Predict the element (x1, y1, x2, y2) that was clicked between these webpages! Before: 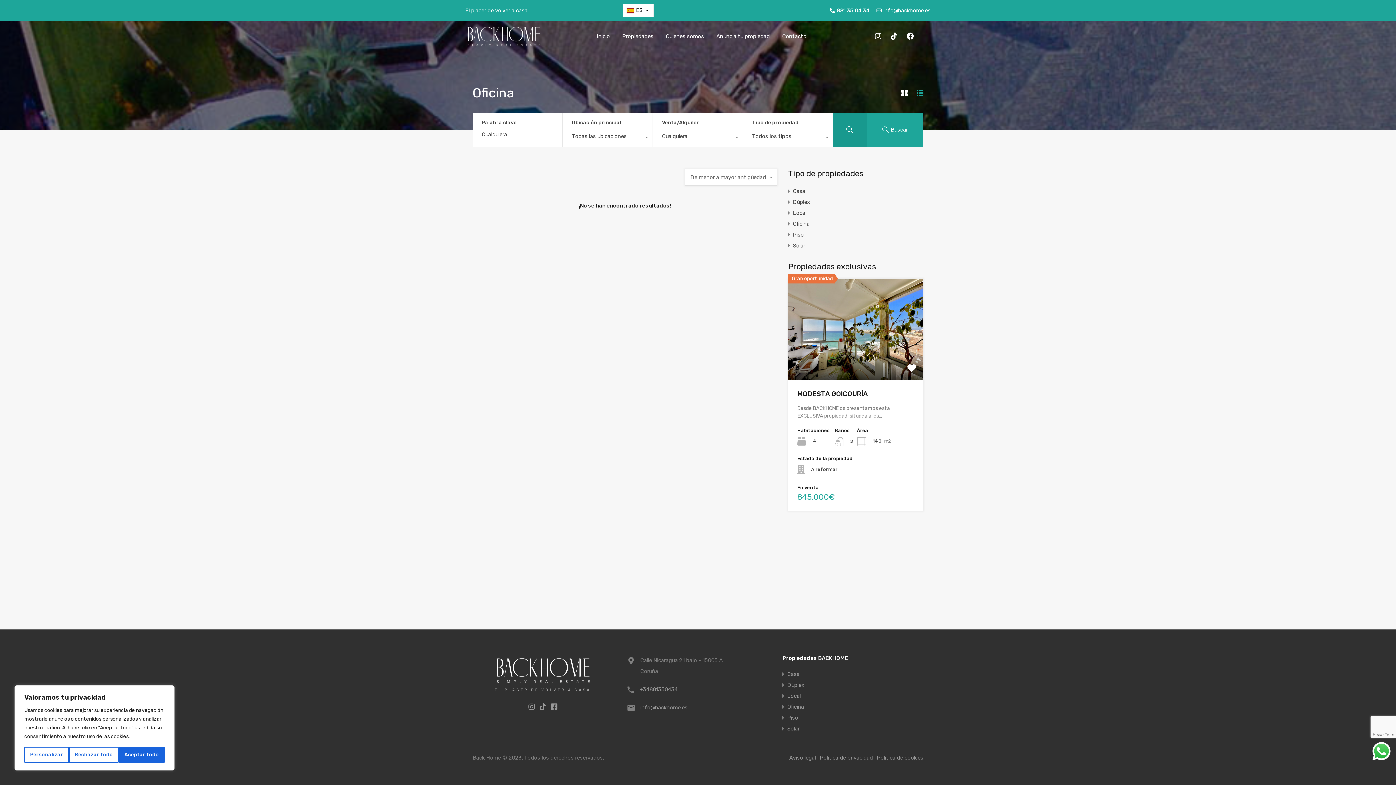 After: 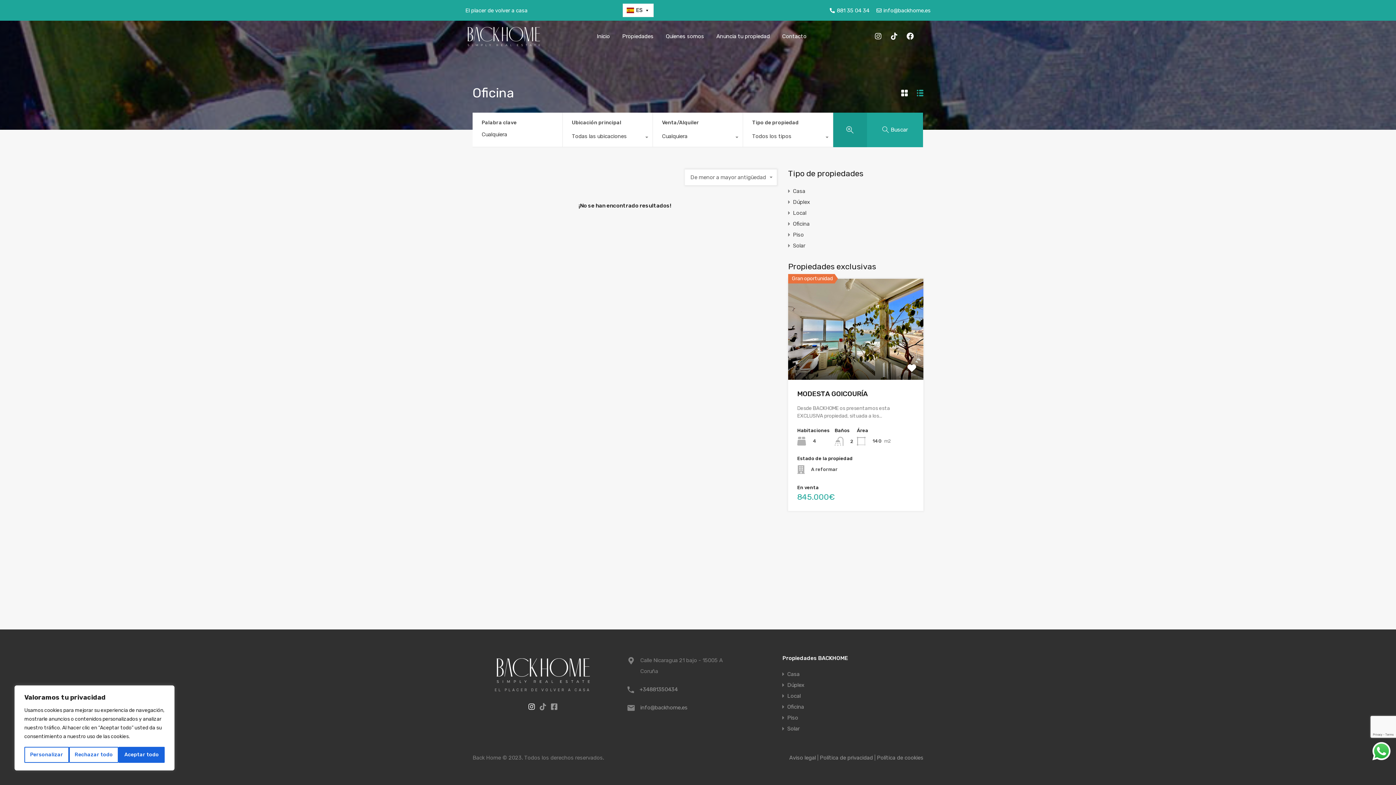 Action: bbox: (528, 703, 534, 710)